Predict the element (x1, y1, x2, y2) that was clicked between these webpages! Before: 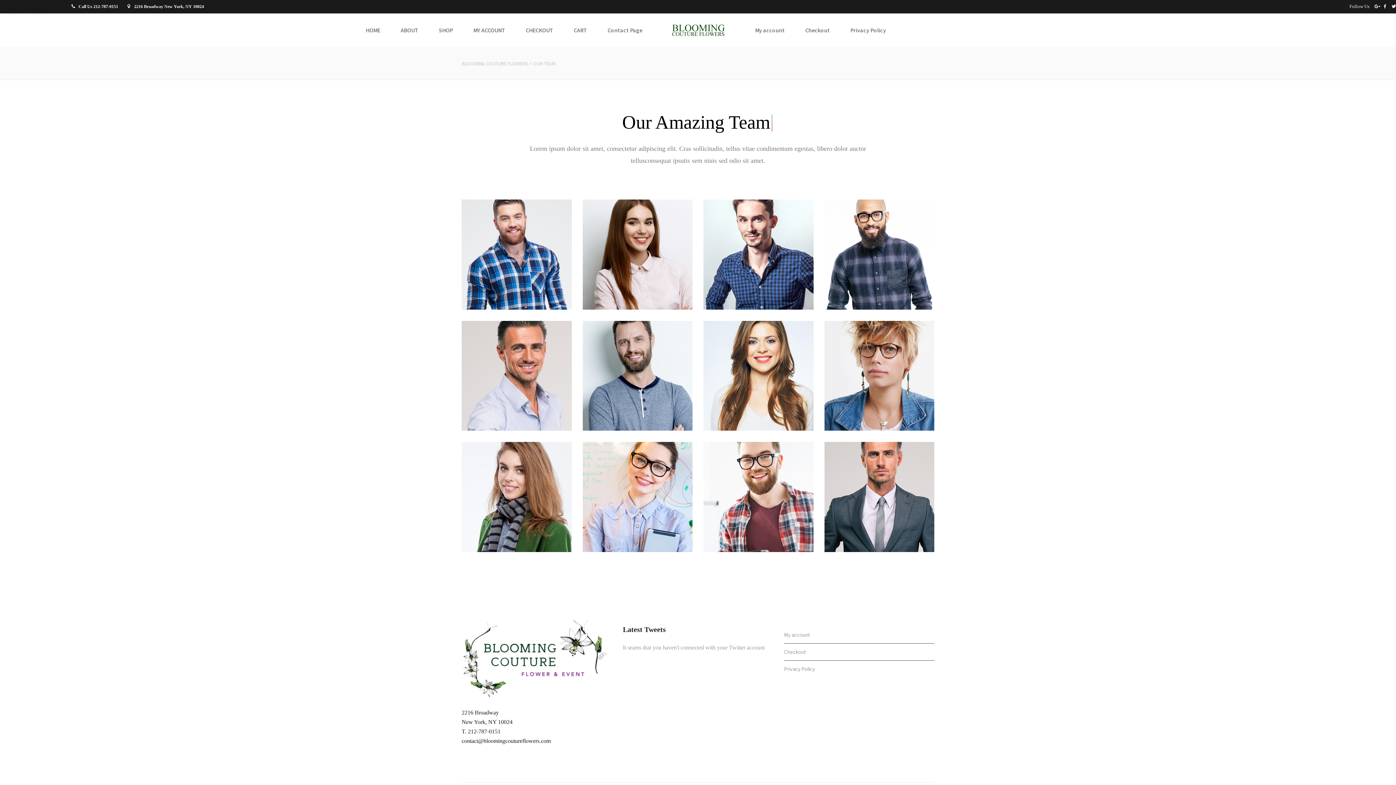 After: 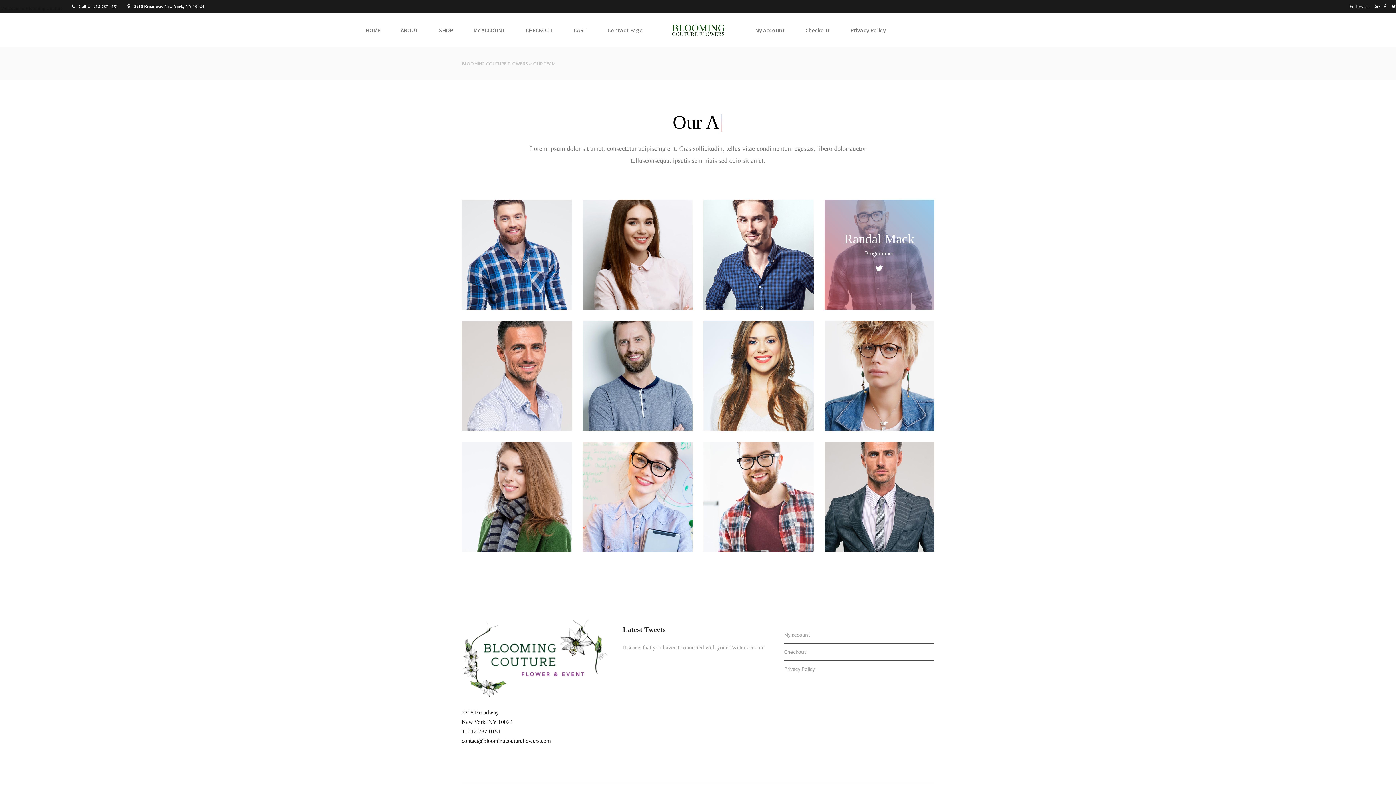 Action: bbox: (875, 252, 883, 260)